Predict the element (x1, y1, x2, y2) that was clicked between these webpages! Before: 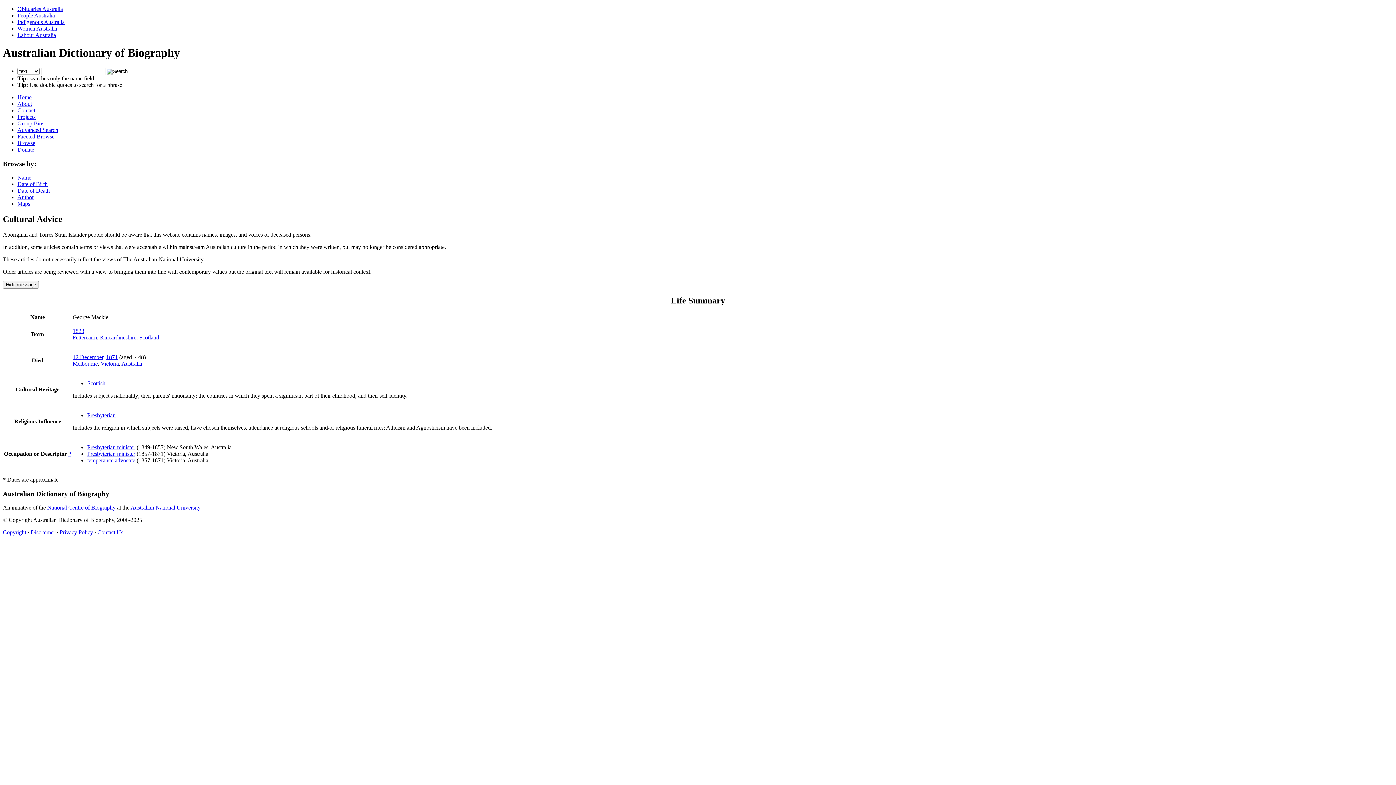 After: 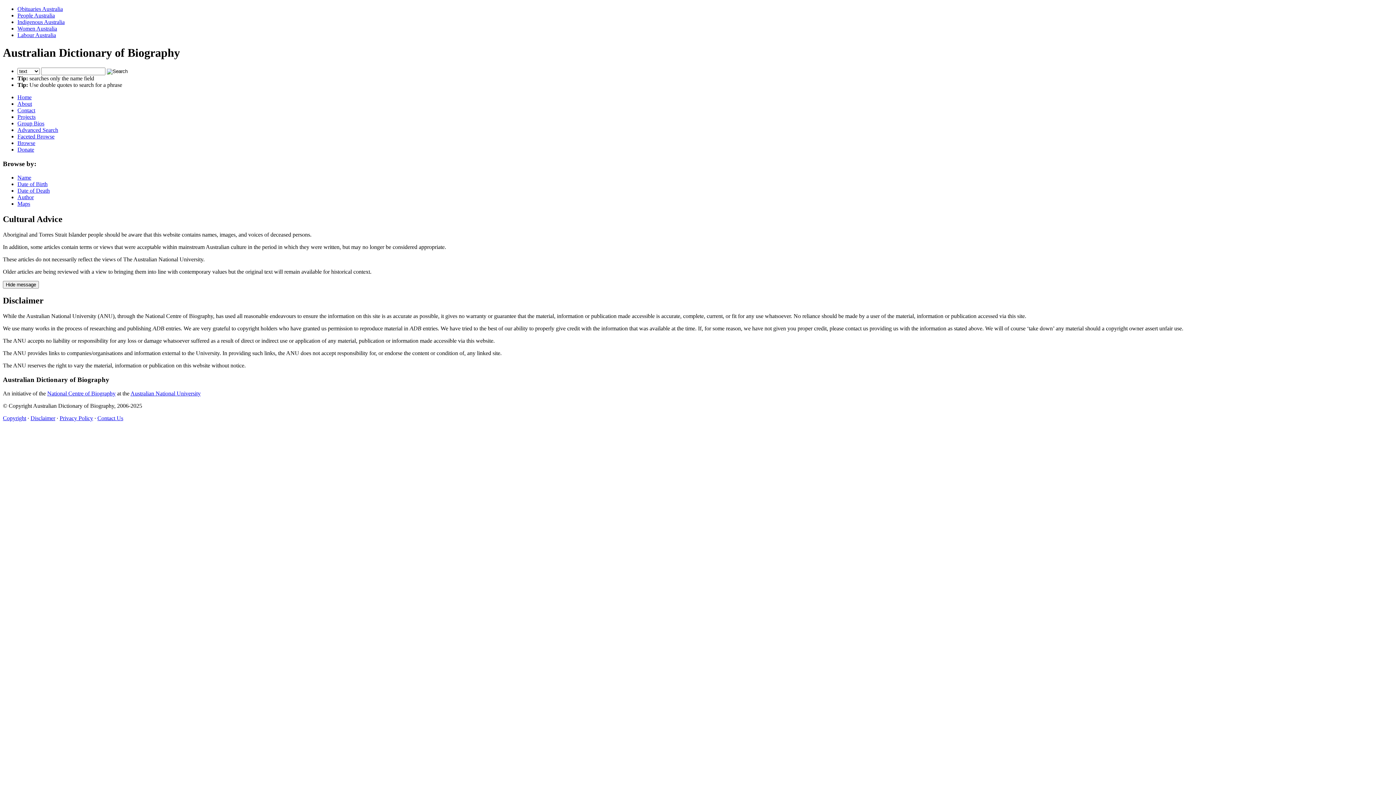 Action: label: Disclaimer bbox: (30, 529, 55, 535)